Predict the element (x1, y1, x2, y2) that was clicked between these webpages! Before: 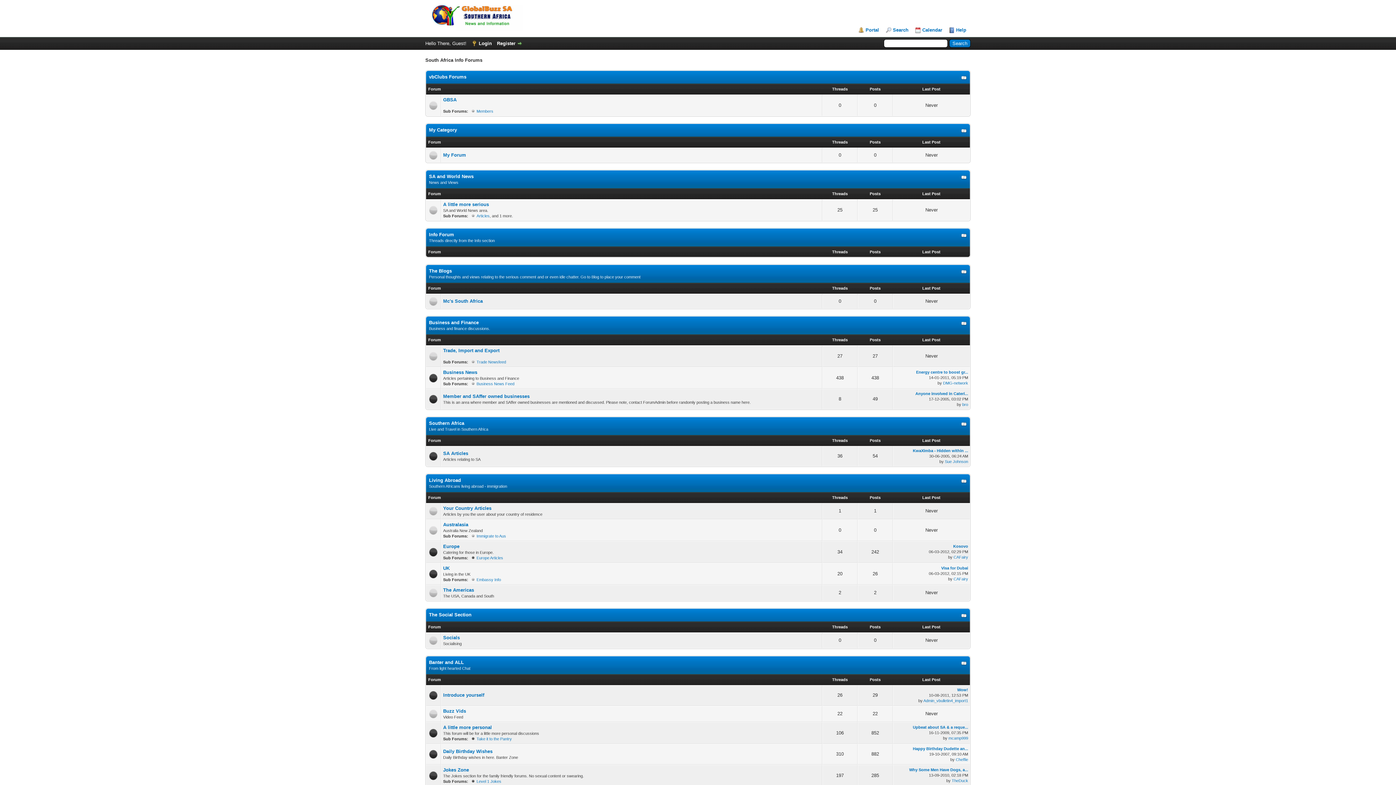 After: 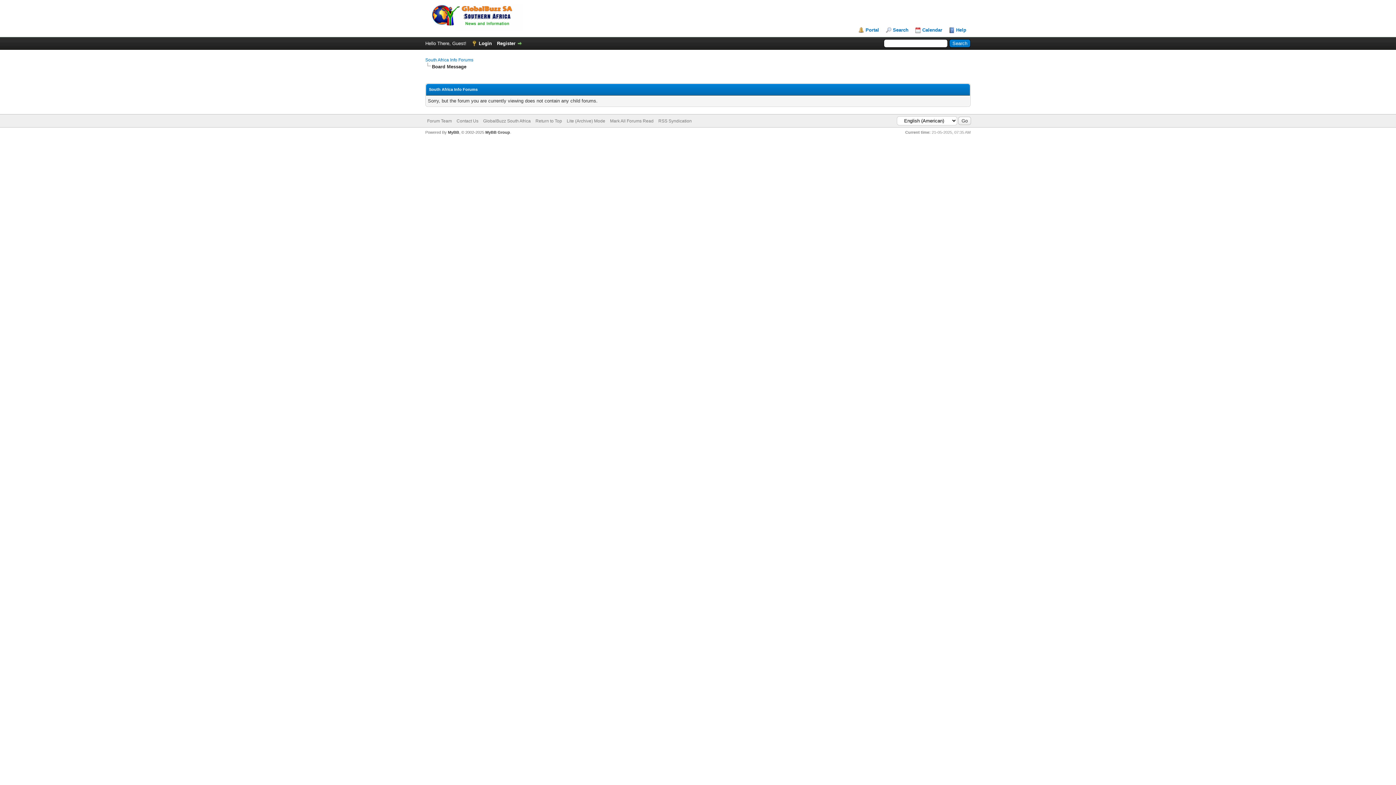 Action: bbox: (429, 232, 454, 237) label: Info Forum